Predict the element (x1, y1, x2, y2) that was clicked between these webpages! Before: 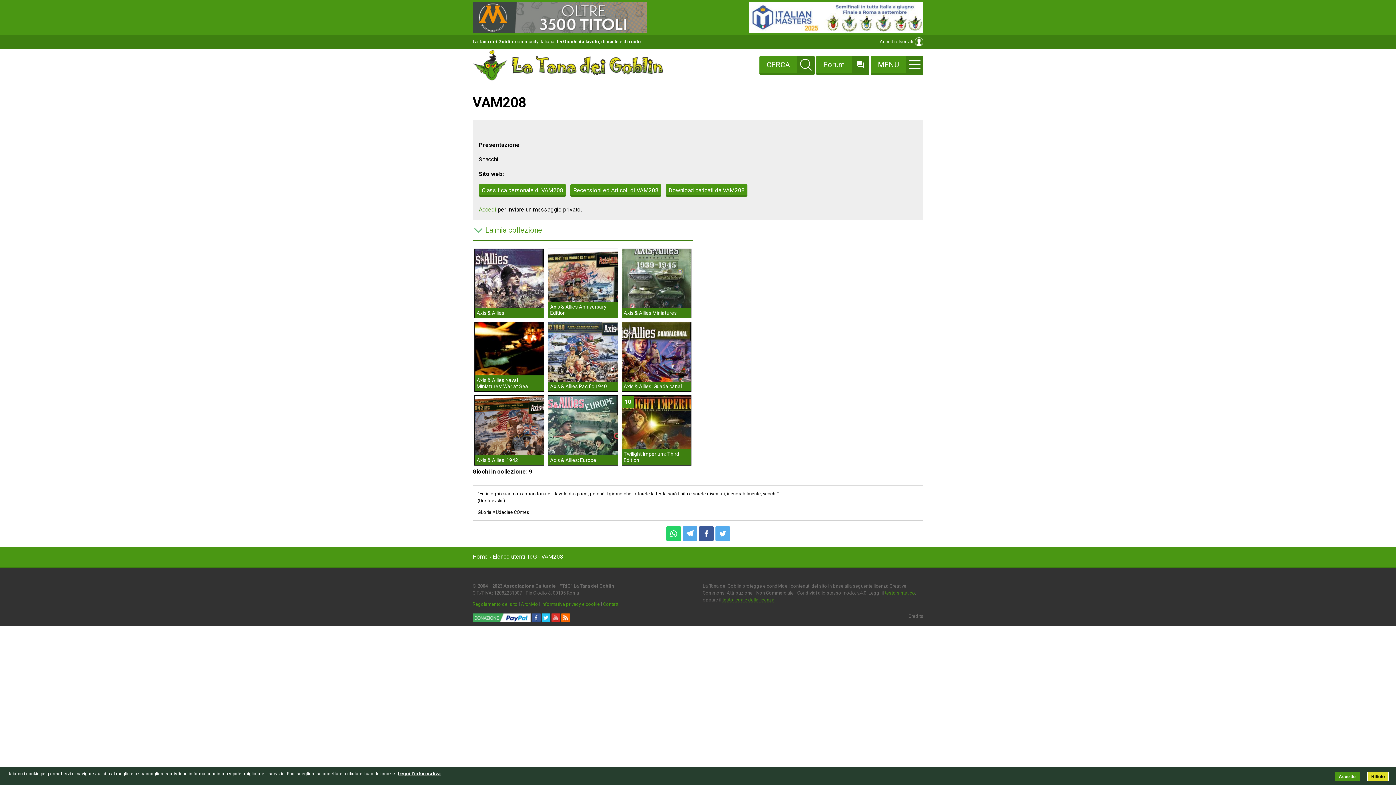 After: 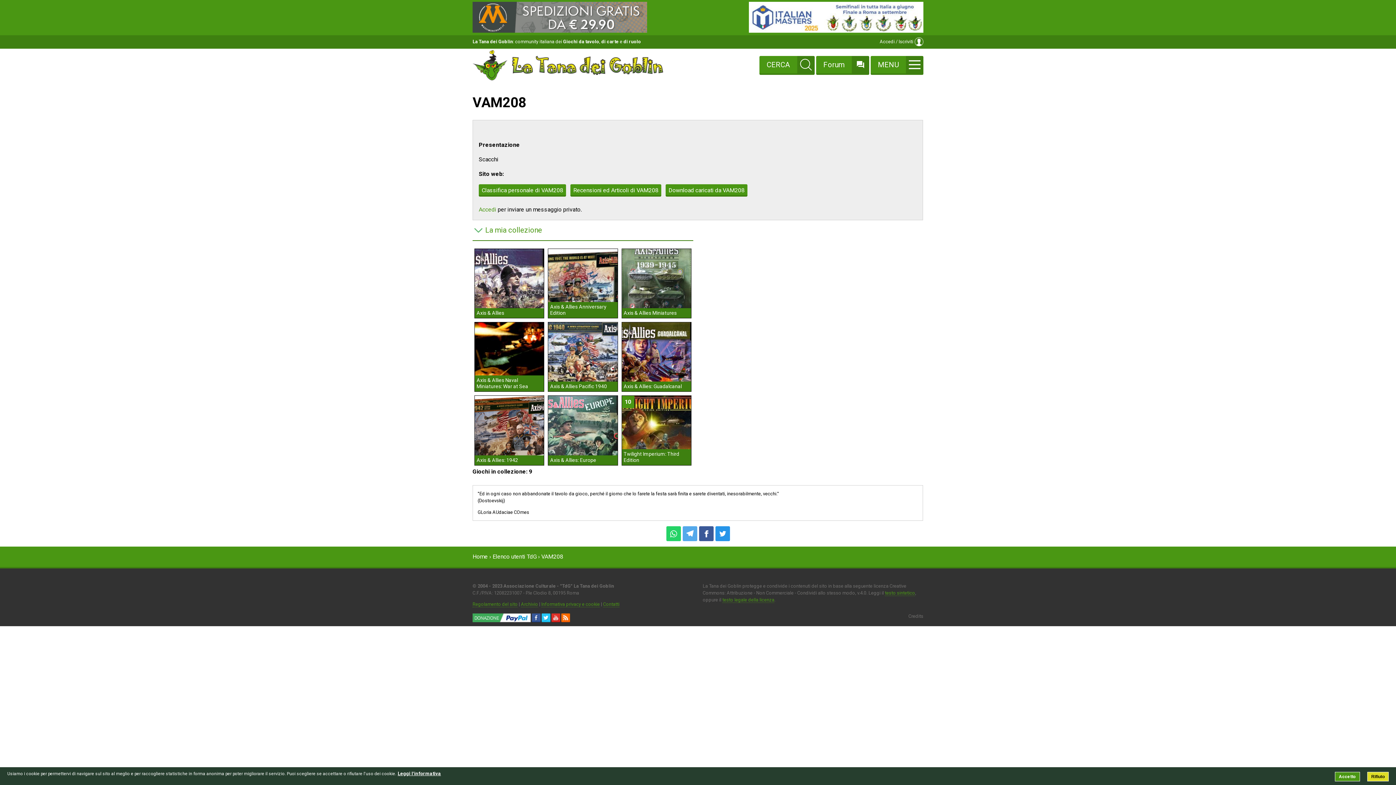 Action: bbox: (715, 526, 730, 541)